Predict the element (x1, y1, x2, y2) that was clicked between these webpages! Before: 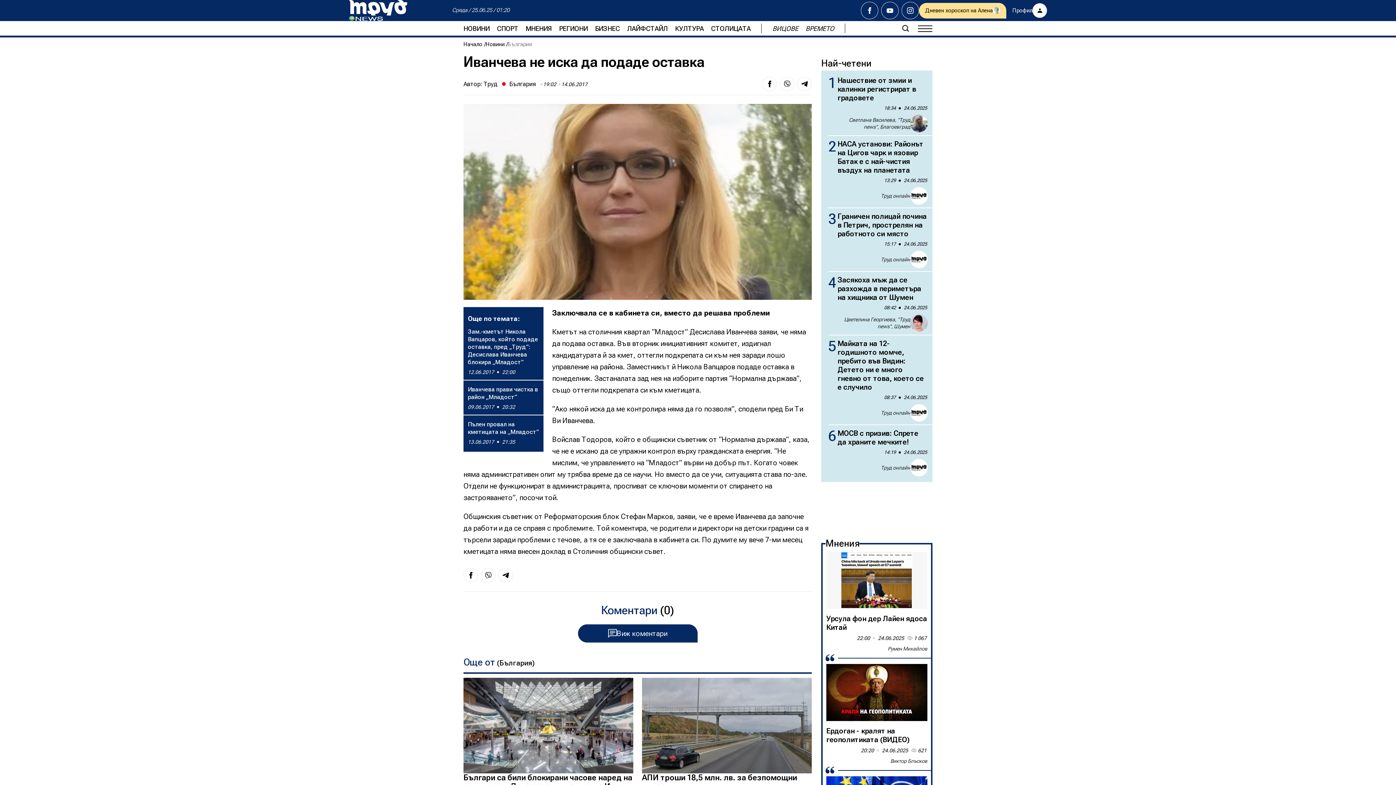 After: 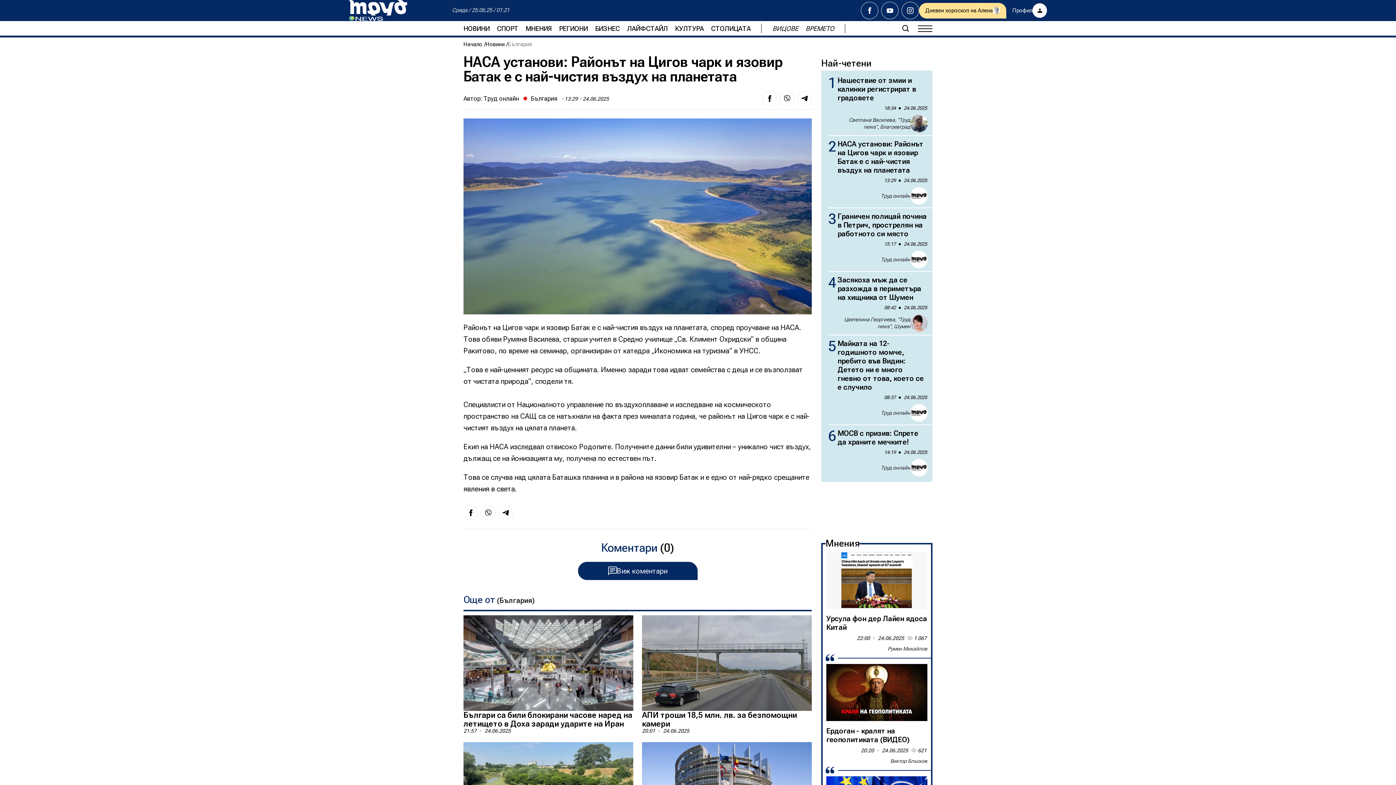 Action: bbox: (837, 139, 928, 174) label: НАСА установи: Районът на Цигов чарк и язовир Батак е с най-чистия въздух на планетата